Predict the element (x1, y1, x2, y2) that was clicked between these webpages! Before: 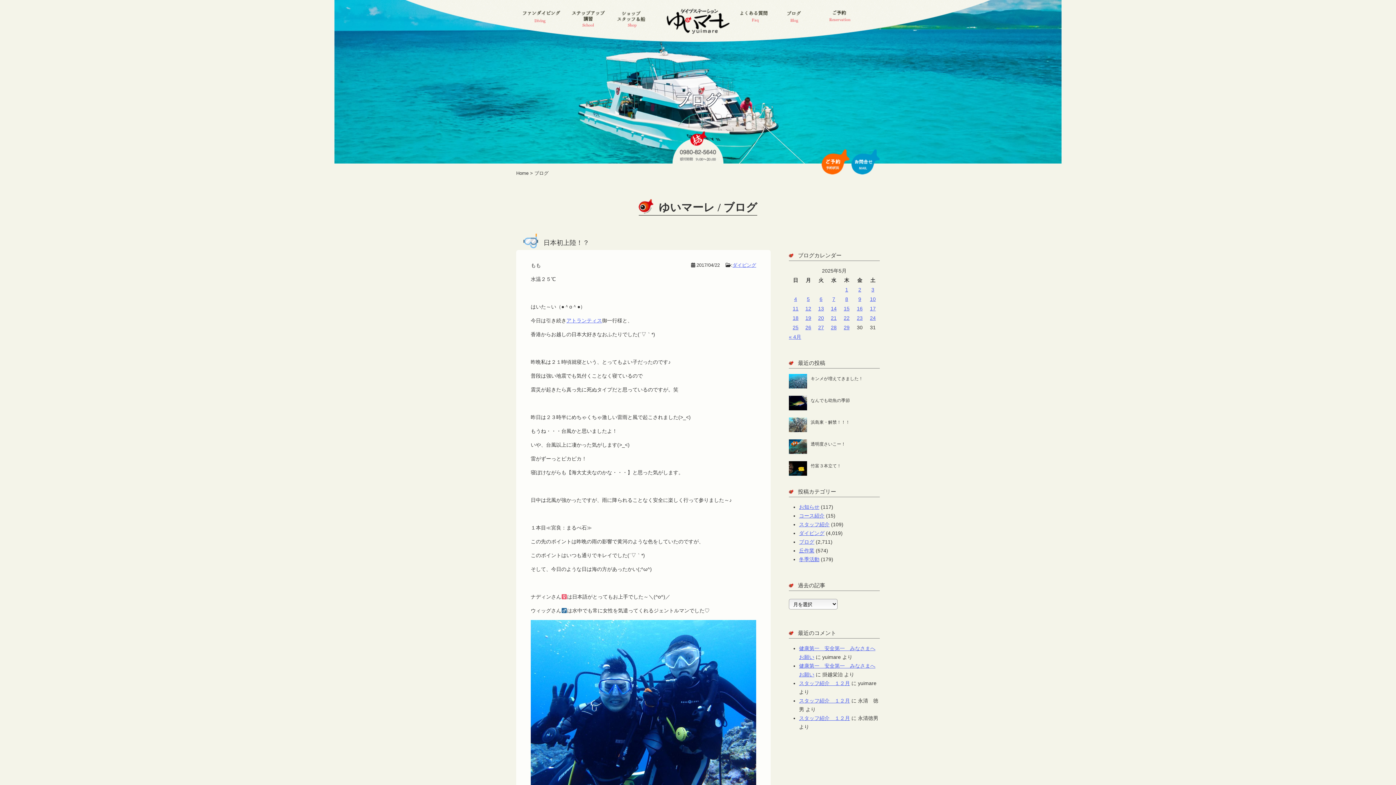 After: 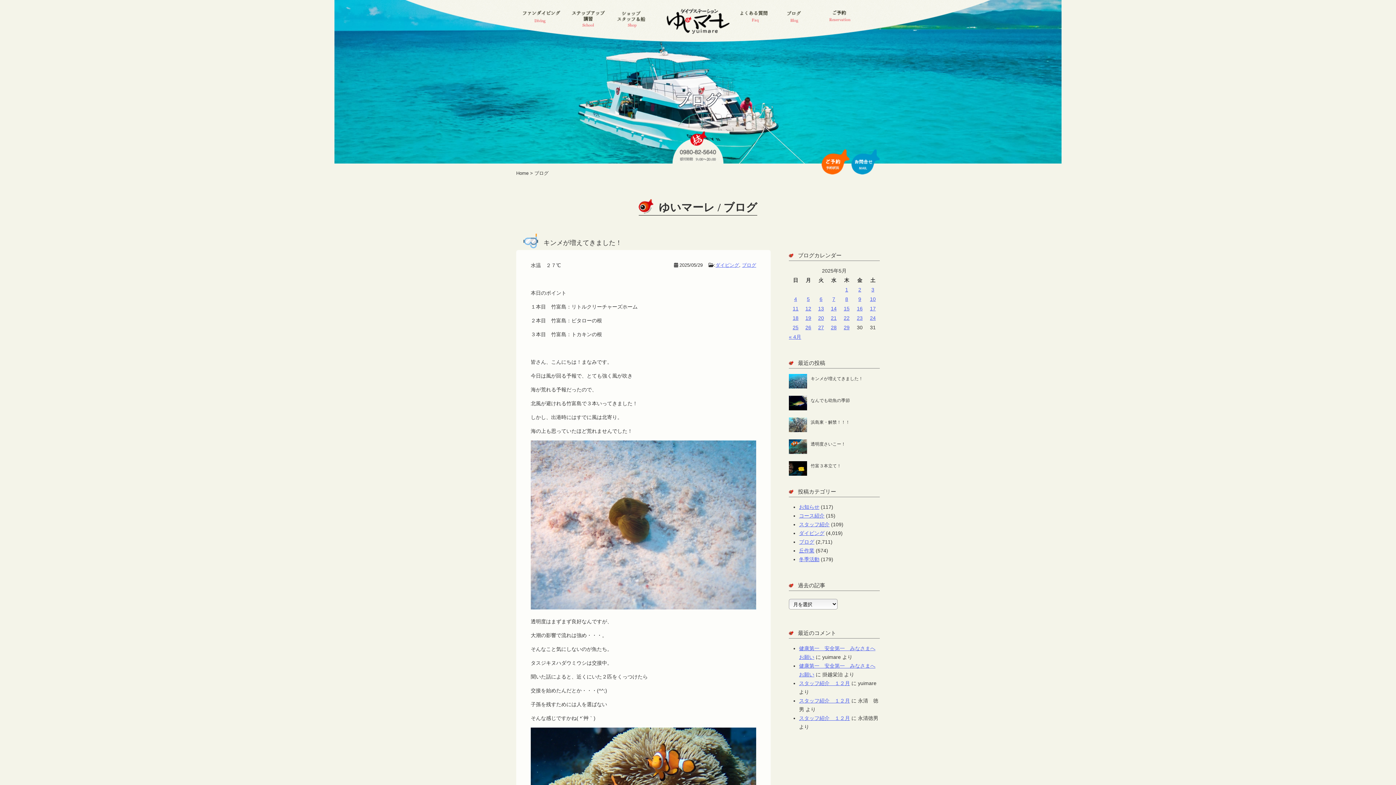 Action: label: ブログ bbox: (534, 170, 548, 176)